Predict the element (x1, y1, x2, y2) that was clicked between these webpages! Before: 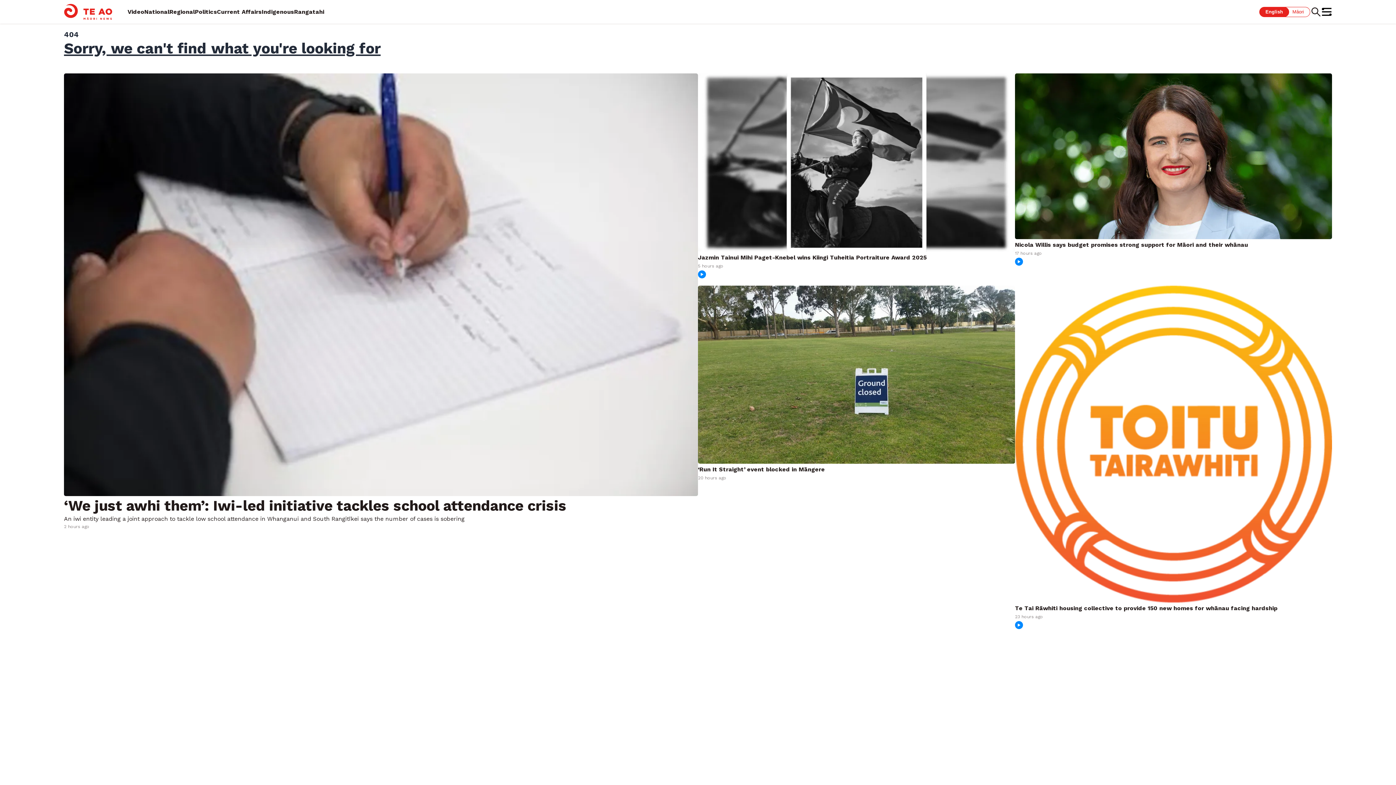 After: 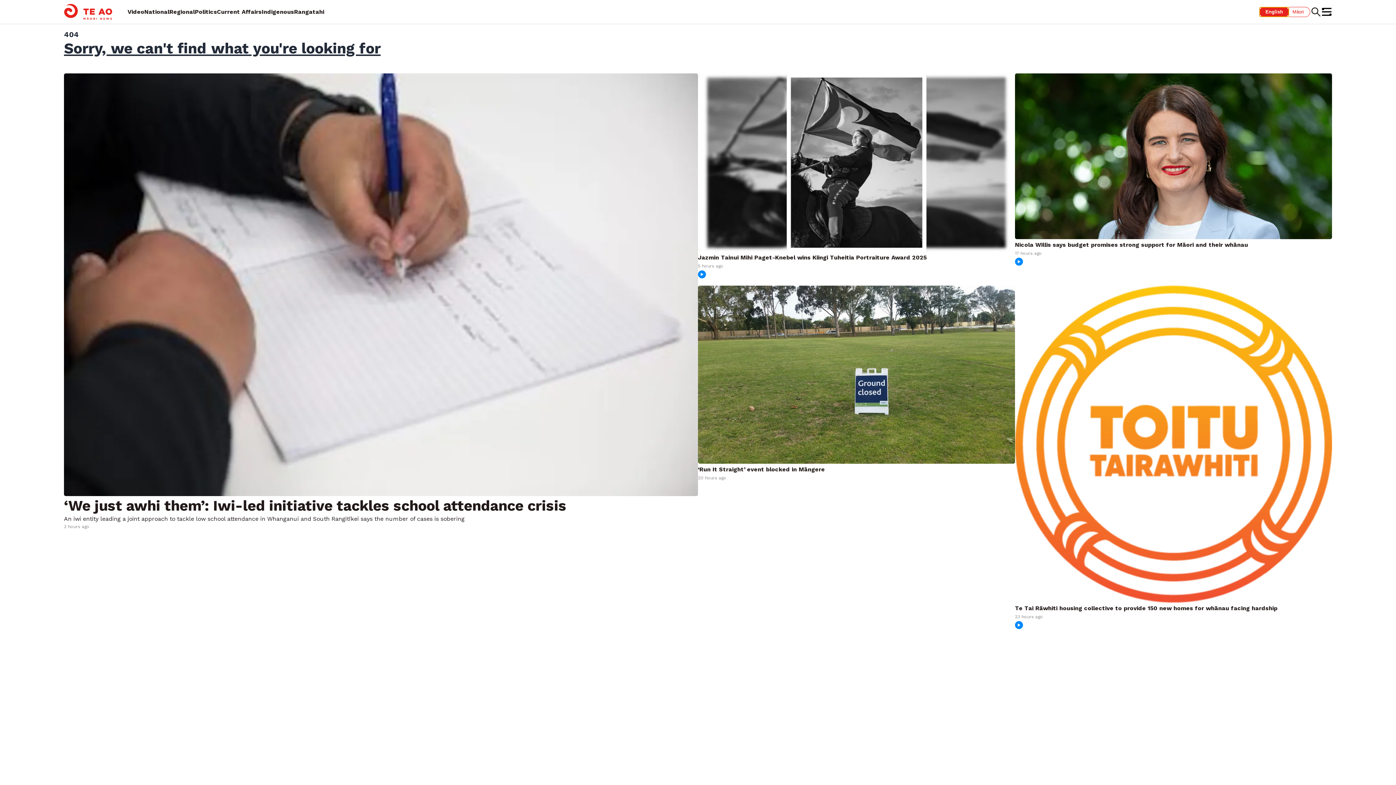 Action: bbox: (1259, 6, 1289, 16) label: English